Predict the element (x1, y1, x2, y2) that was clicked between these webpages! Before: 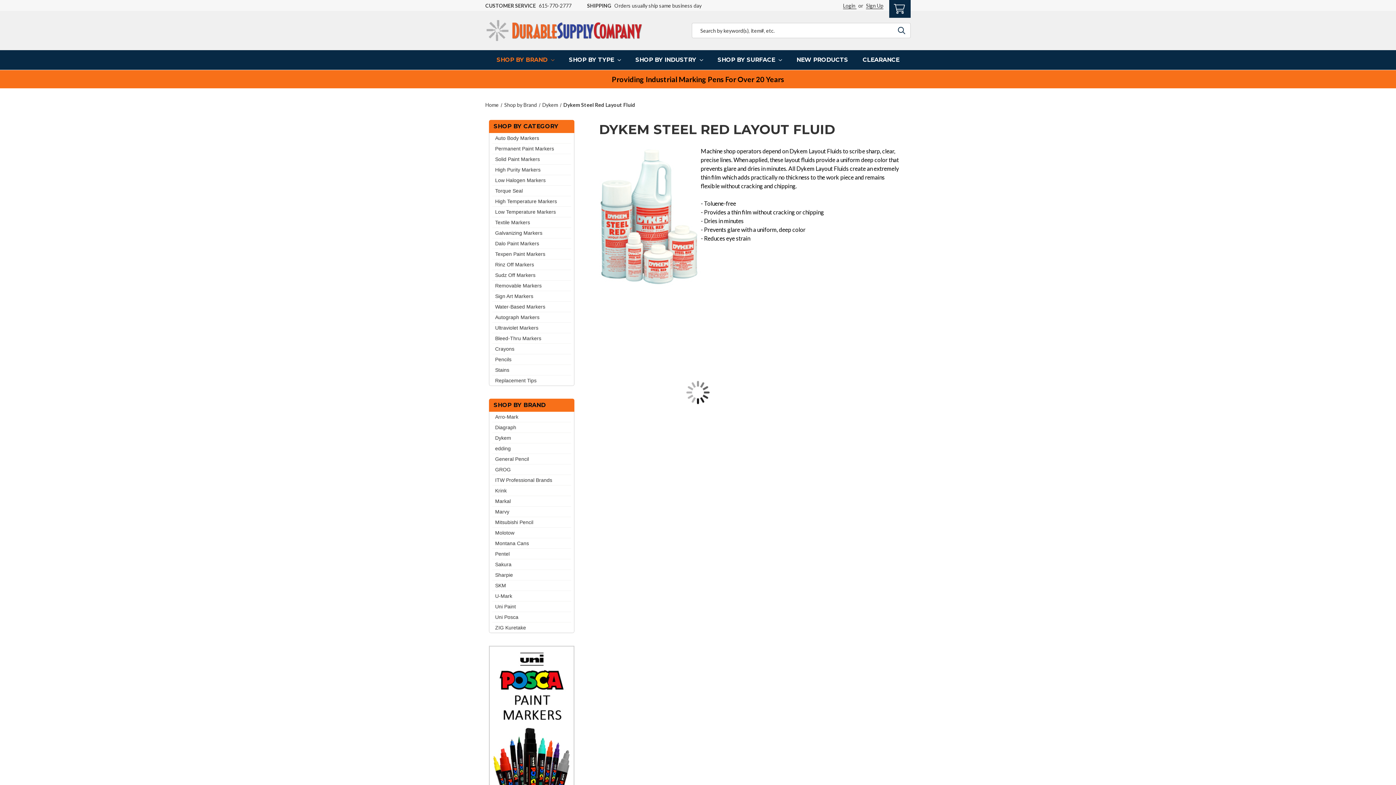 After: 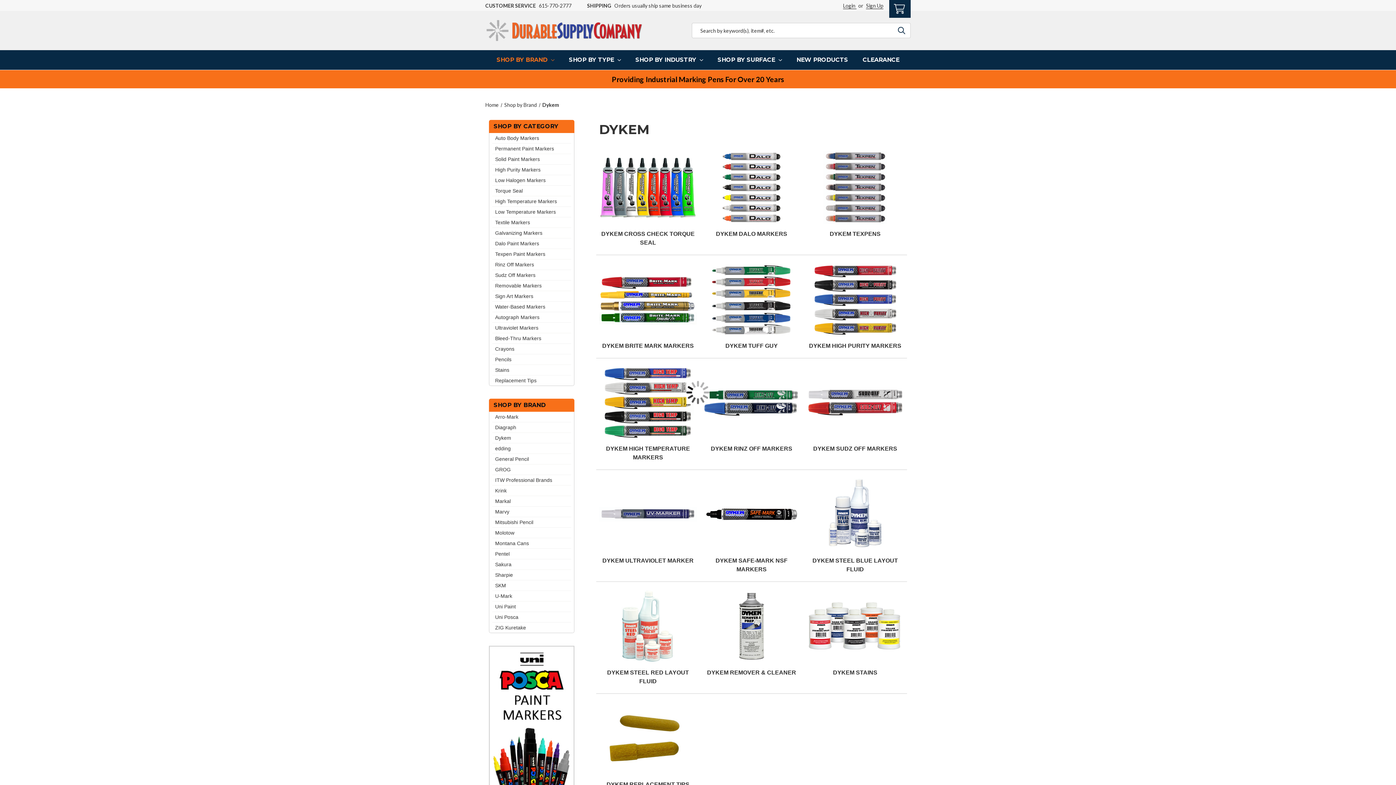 Action: bbox: (495, 435, 511, 441) label: Dykem